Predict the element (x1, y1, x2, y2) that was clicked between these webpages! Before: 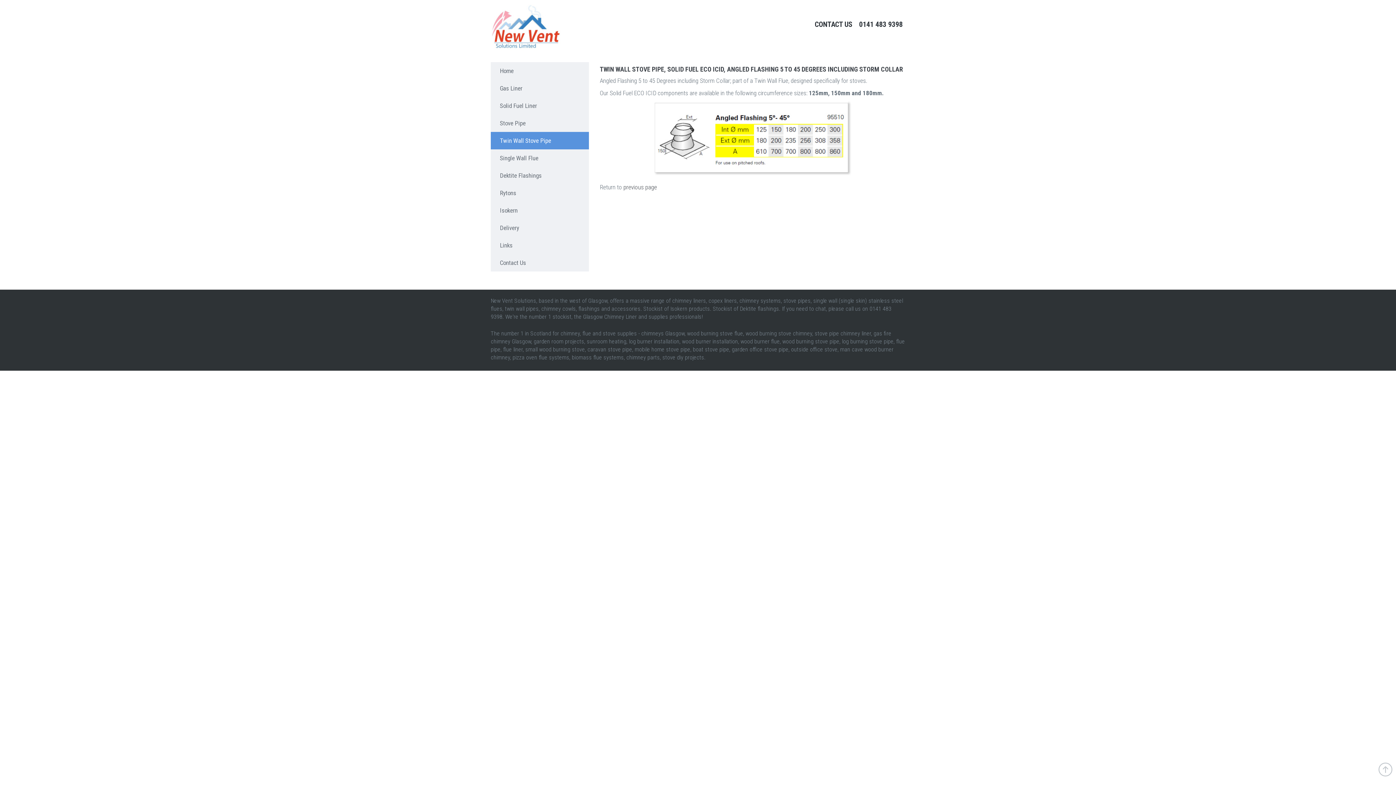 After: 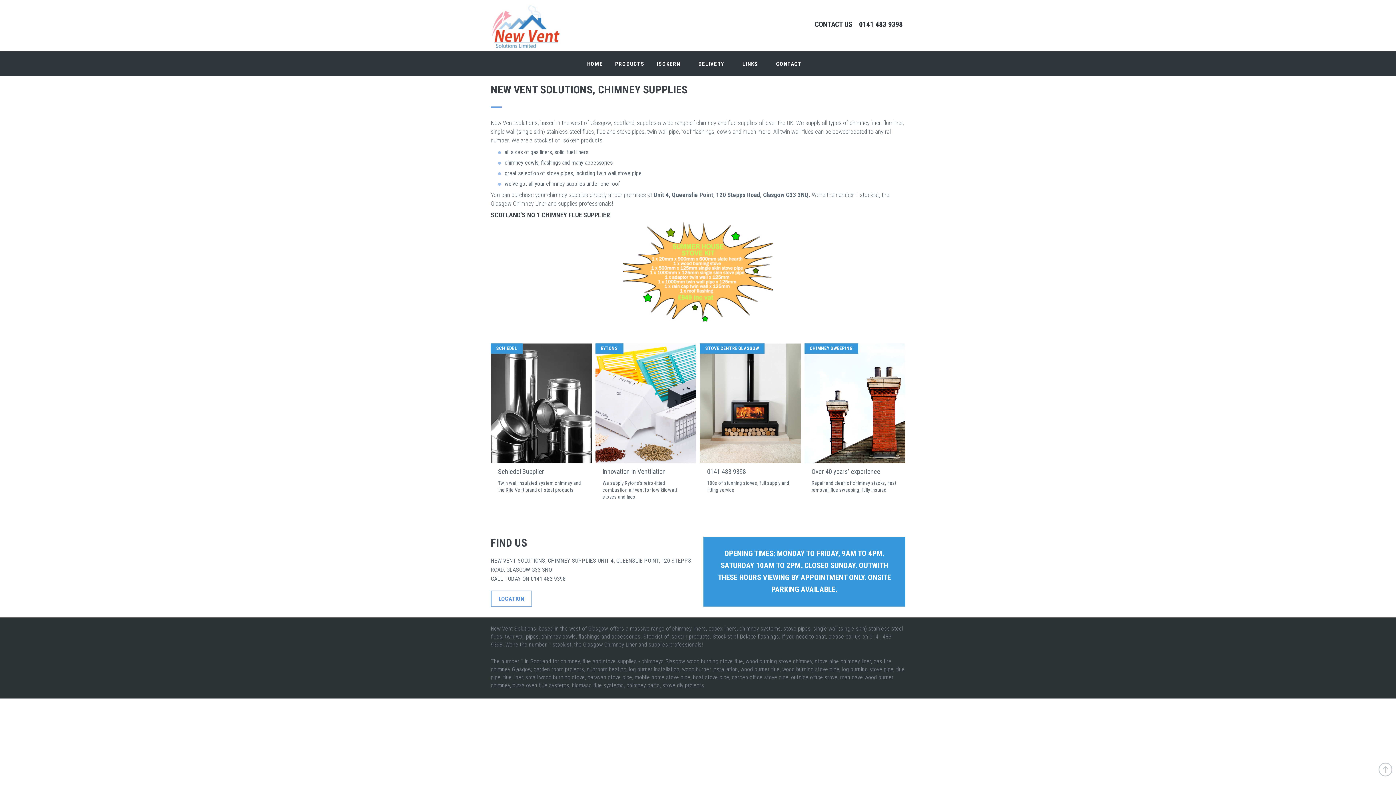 Action: bbox: (490, 22, 561, 30)